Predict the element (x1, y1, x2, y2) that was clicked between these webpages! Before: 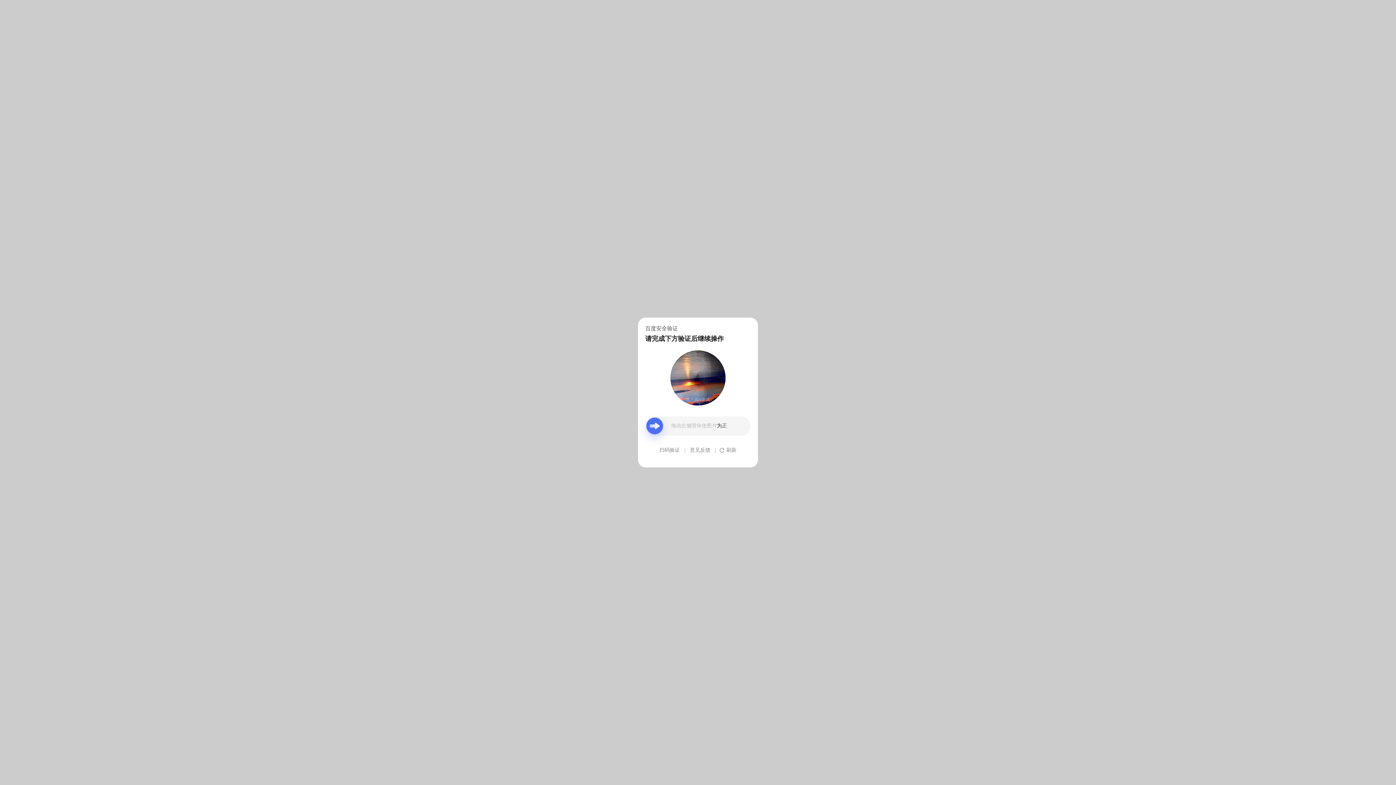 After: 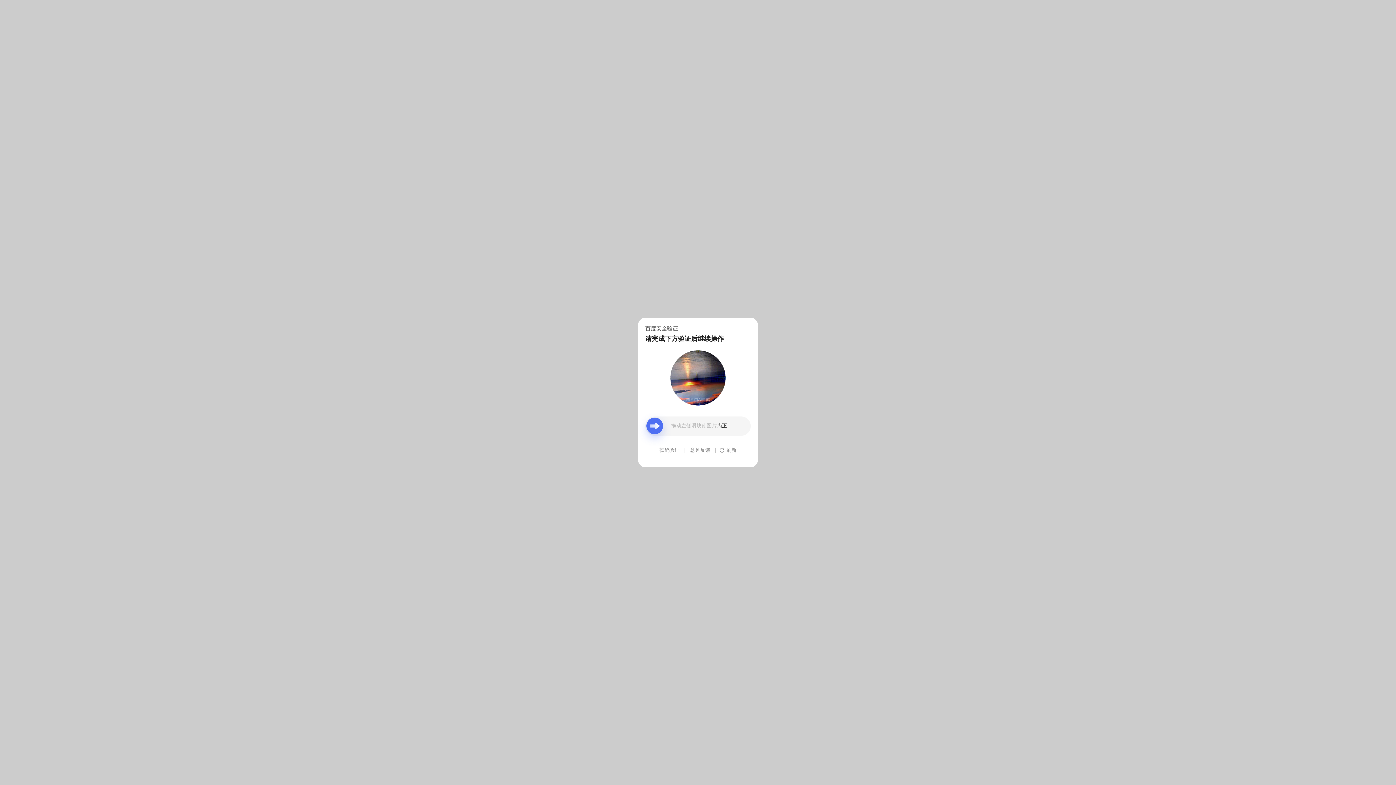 Action: bbox: (690, 439, 710, 461) label: 意见反馈